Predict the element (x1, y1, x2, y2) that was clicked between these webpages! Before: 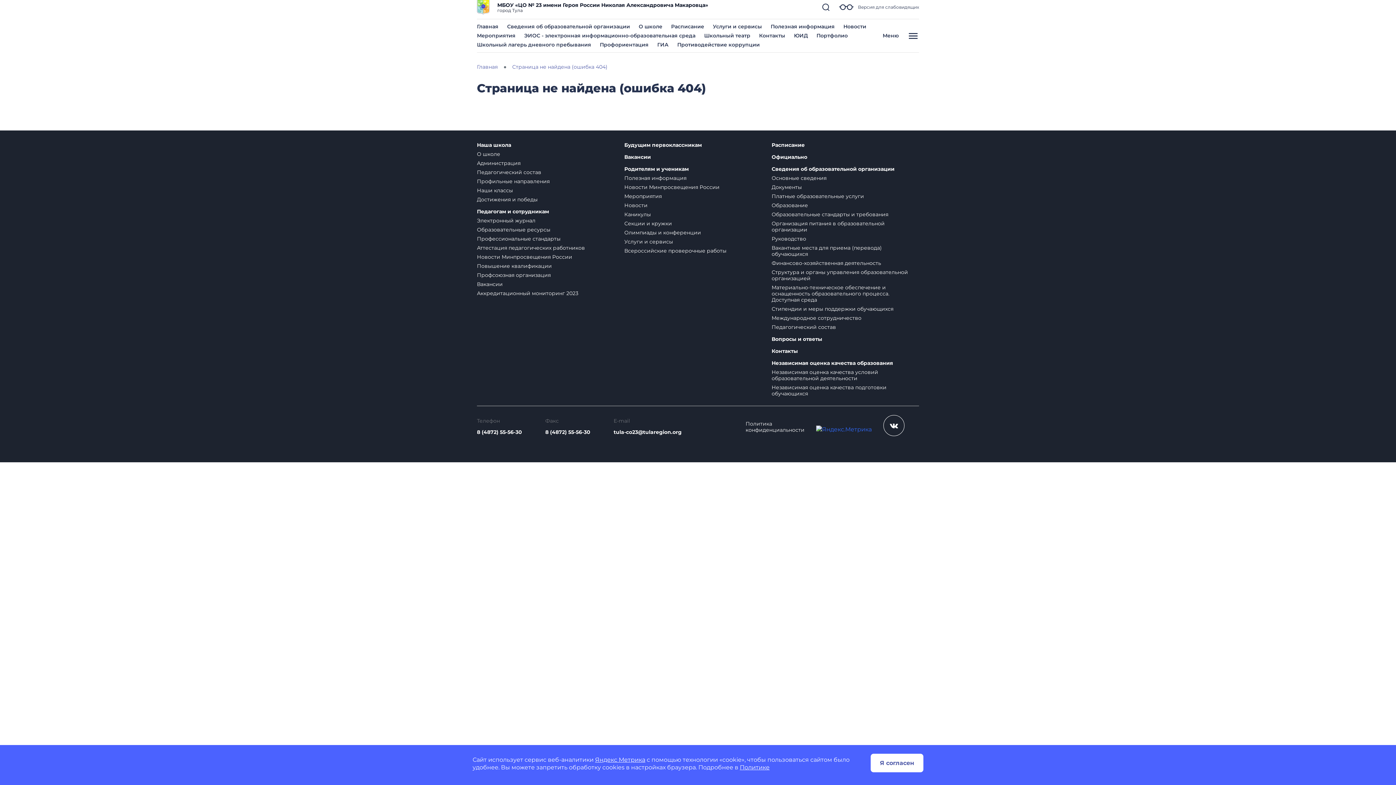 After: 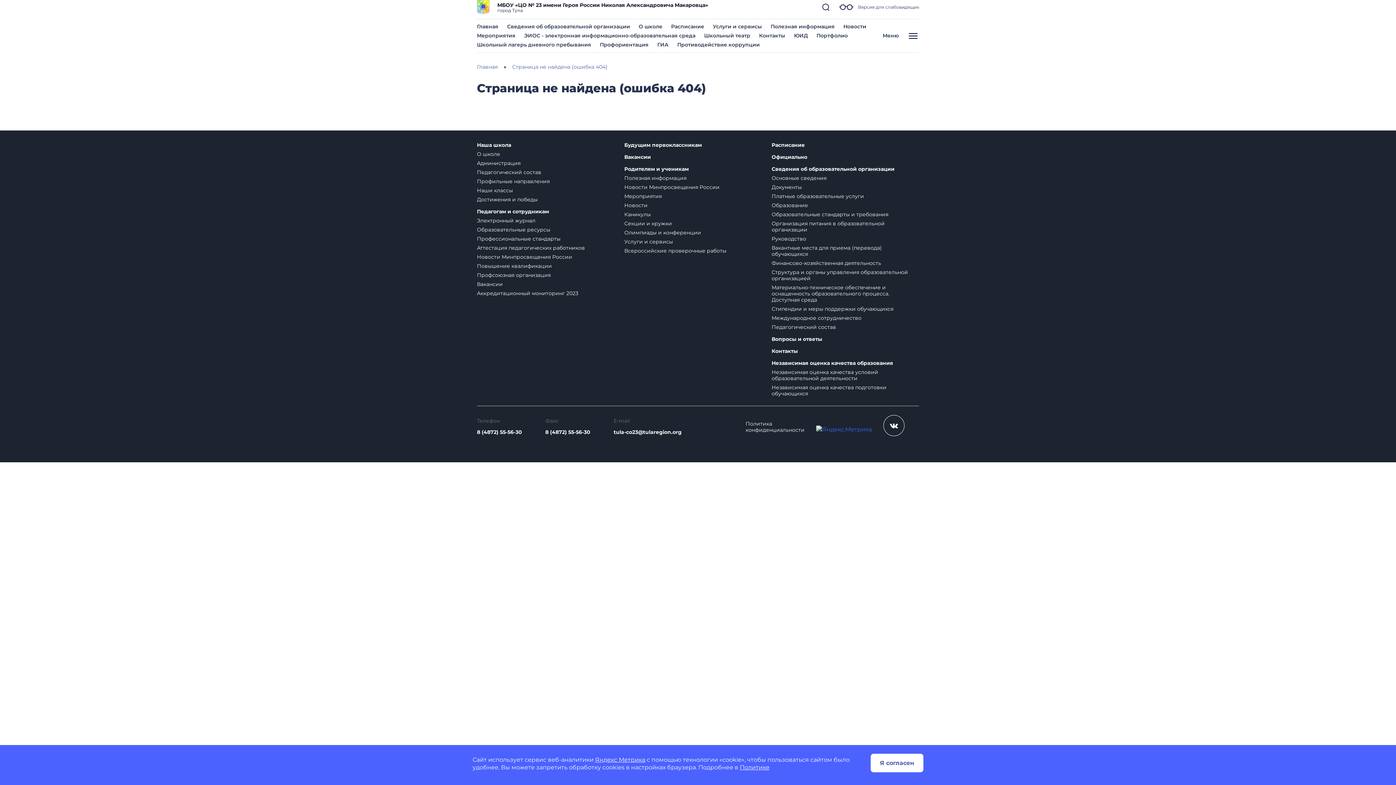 Action: bbox: (512, 63, 607, 70) label: Страница не найдена (ошибка 404)